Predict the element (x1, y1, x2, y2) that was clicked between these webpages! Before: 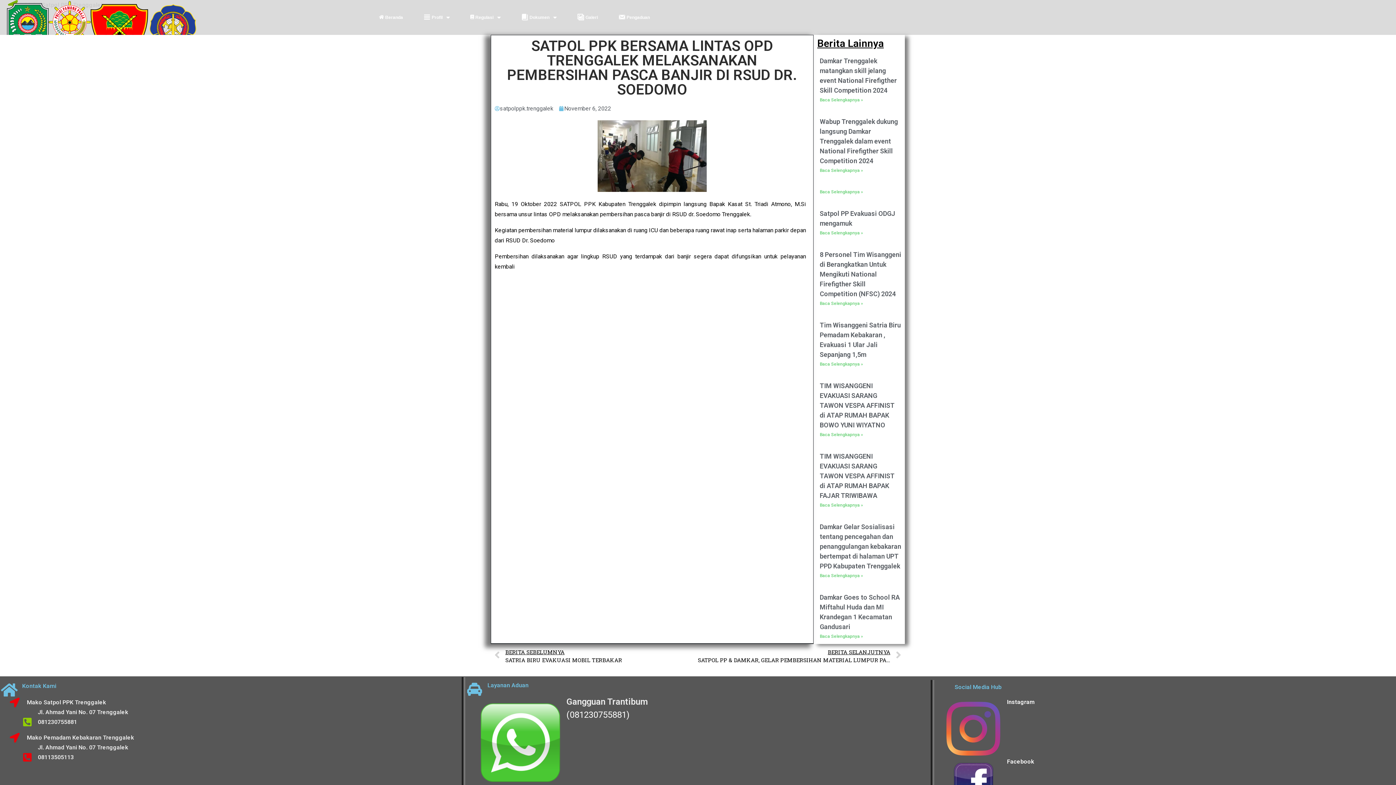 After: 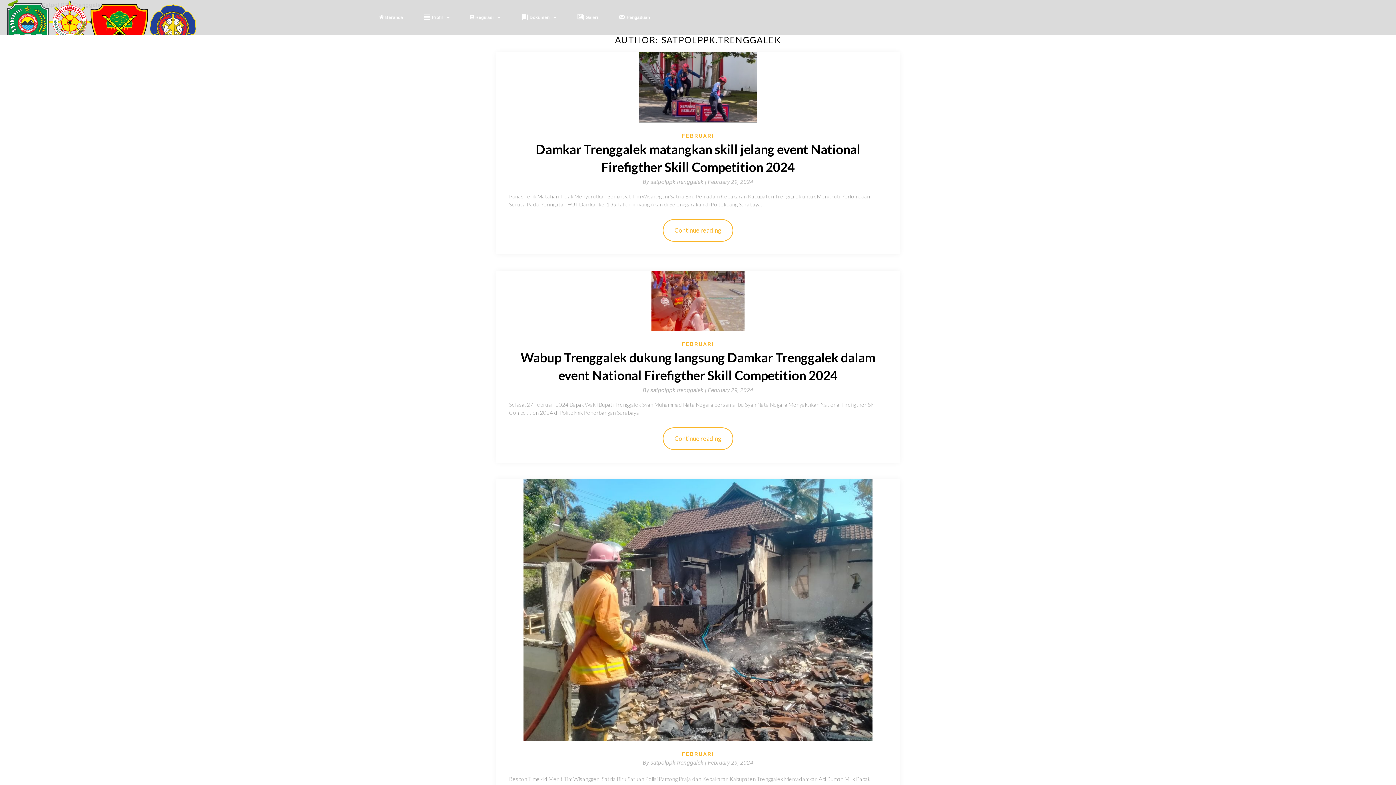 Action: bbox: (494, 104, 553, 113) label: satpolppk.trenggalek